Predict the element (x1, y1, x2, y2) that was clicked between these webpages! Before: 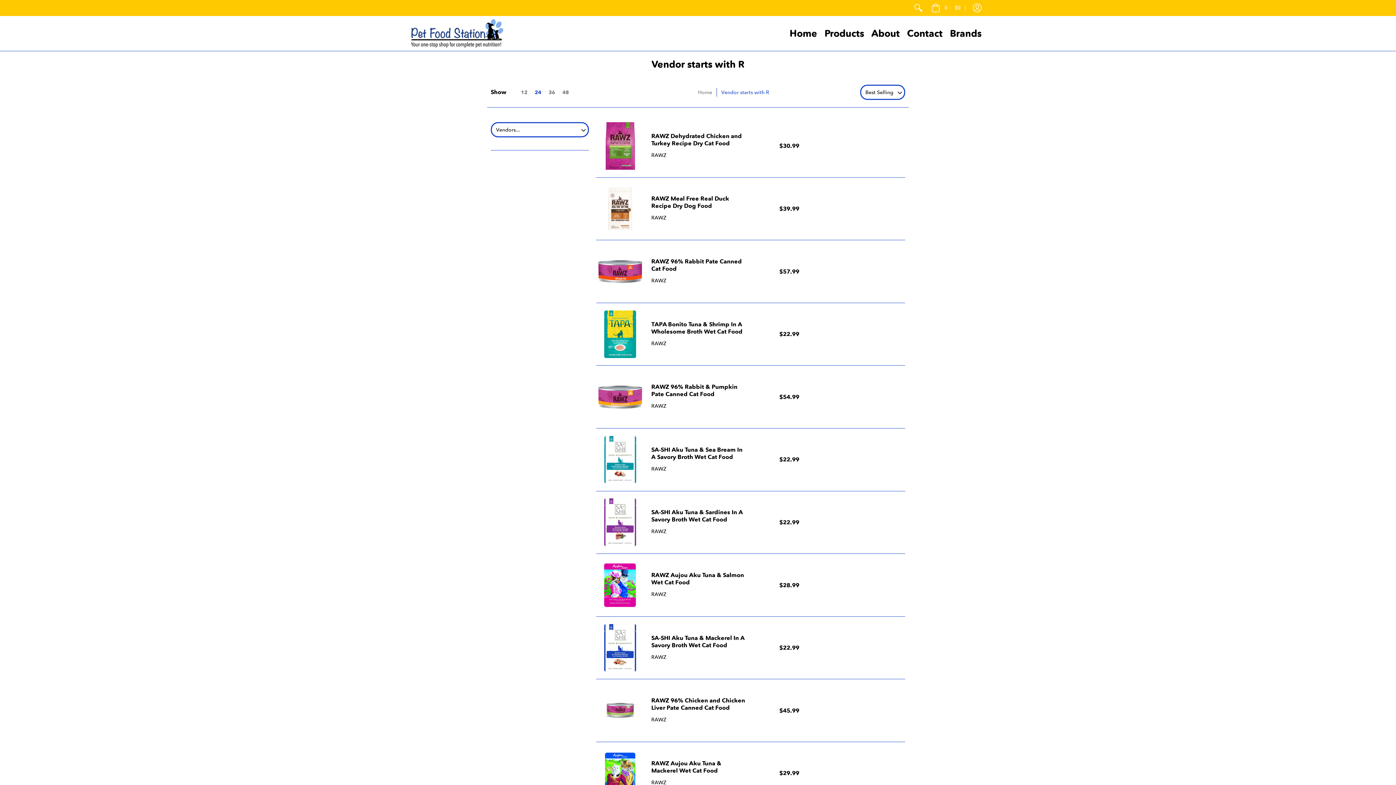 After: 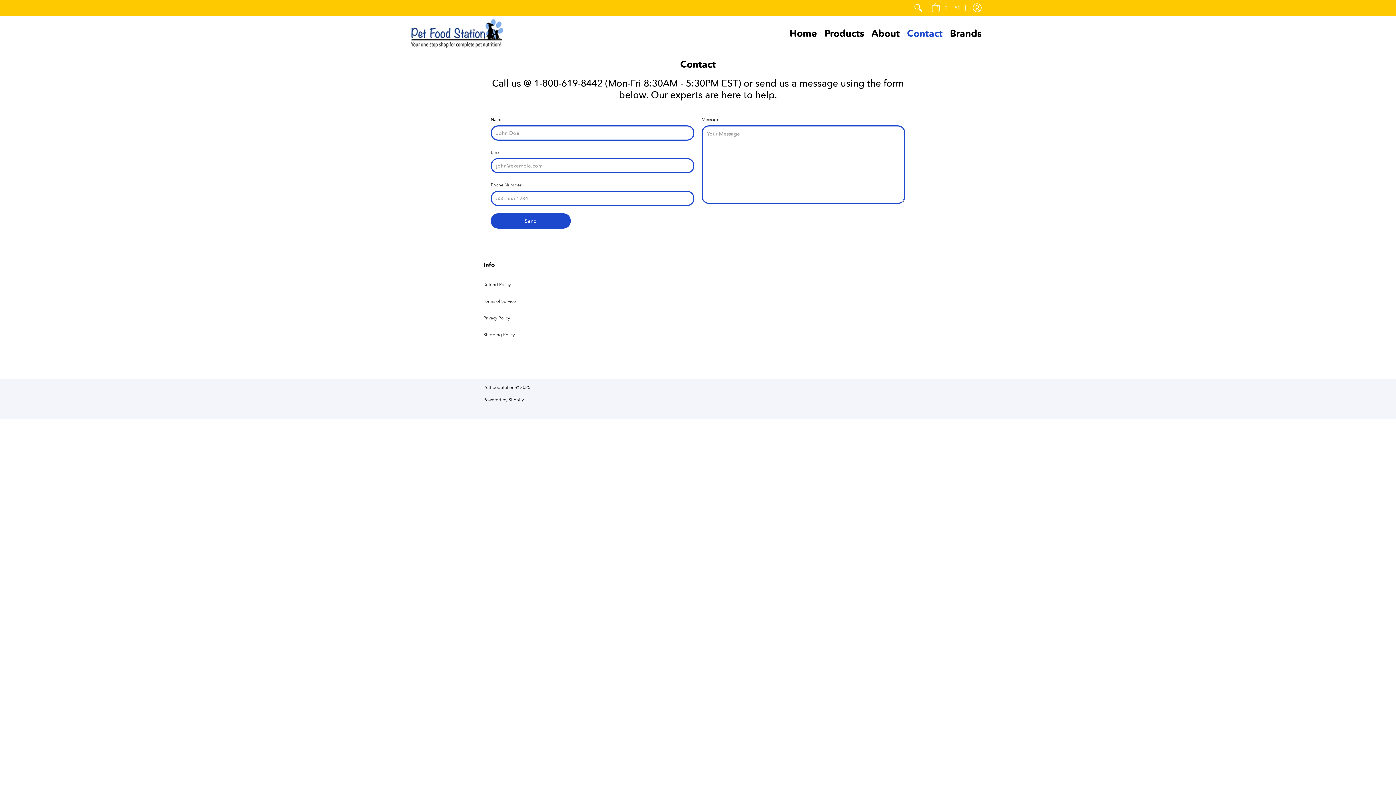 Action: bbox: (903, 16, 946, 50) label: Contact